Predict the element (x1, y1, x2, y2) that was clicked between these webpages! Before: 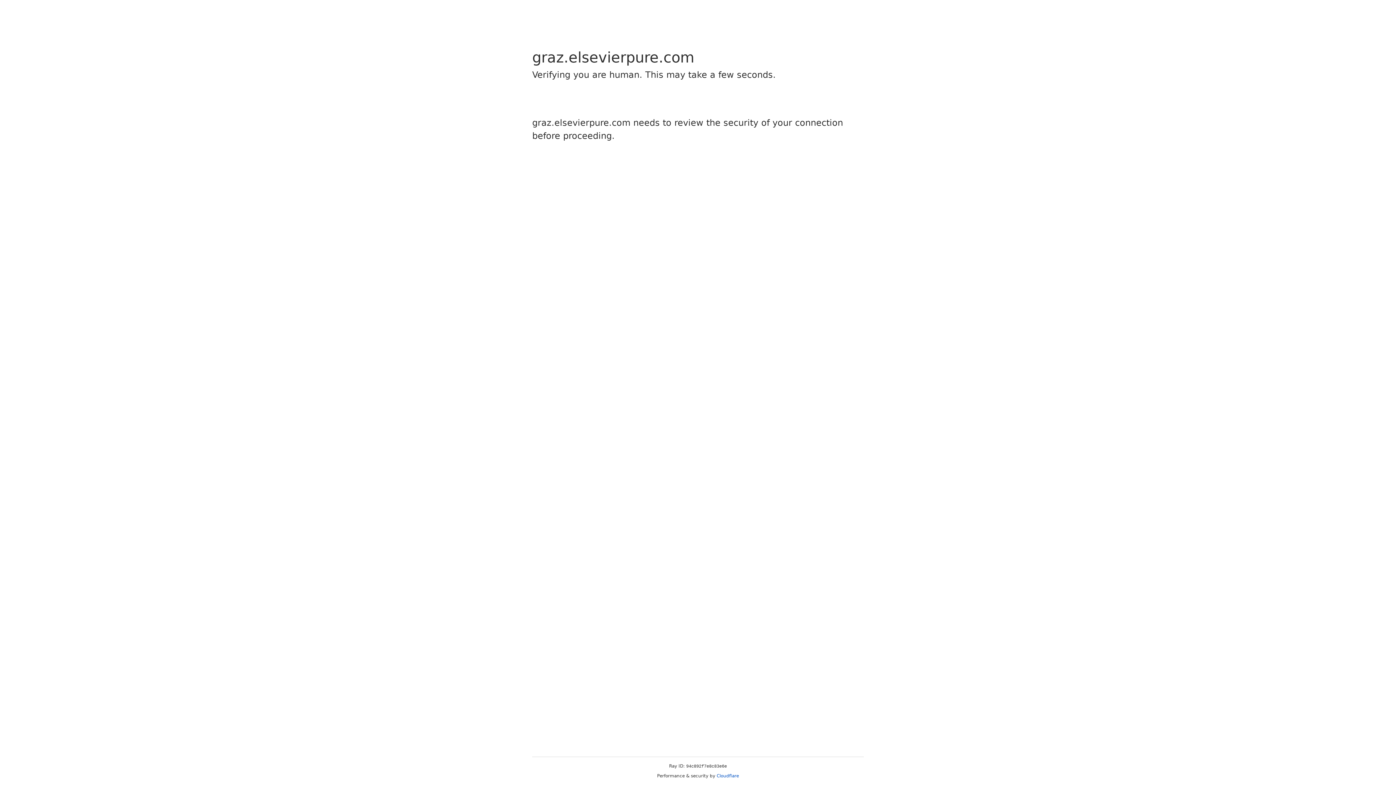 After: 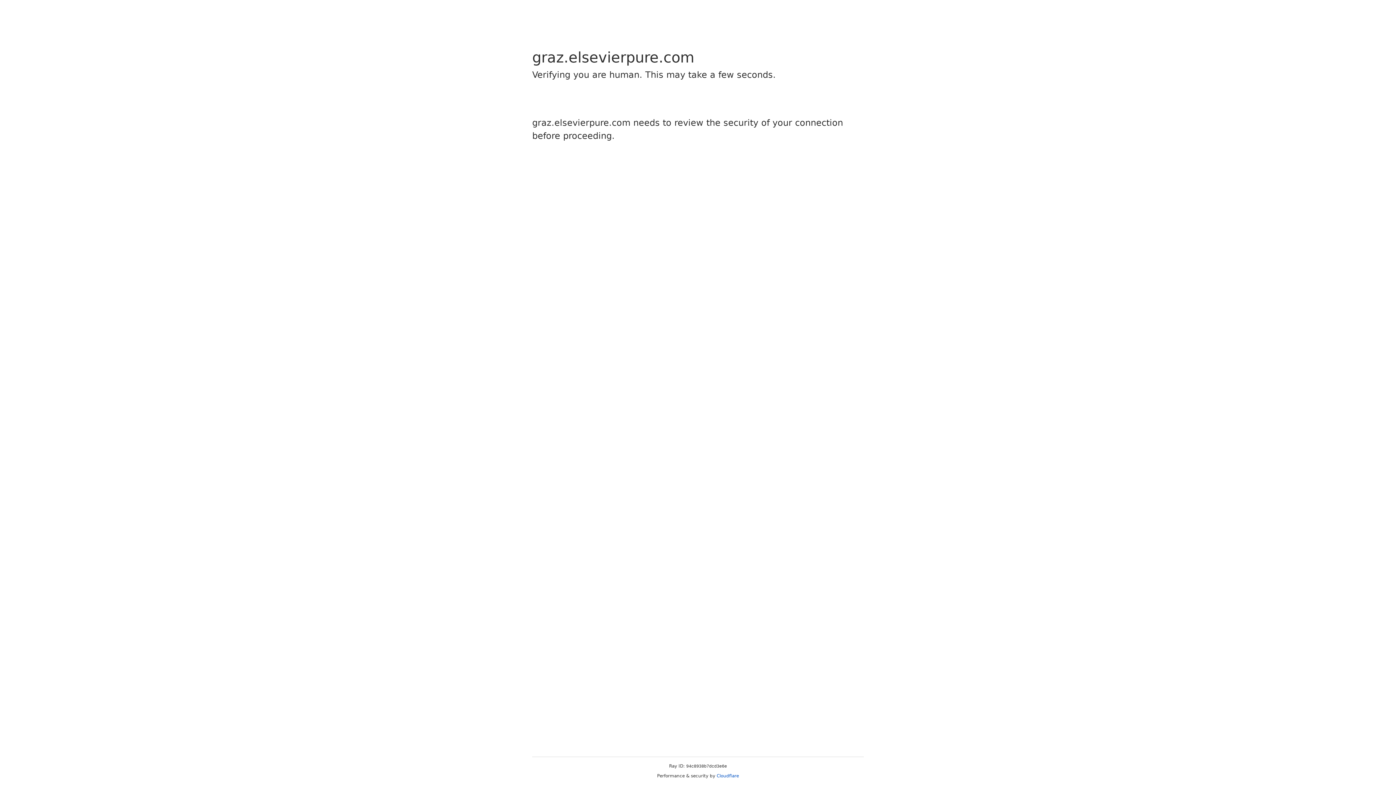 Action: bbox: (716, 773, 739, 778) label: Cloudflare